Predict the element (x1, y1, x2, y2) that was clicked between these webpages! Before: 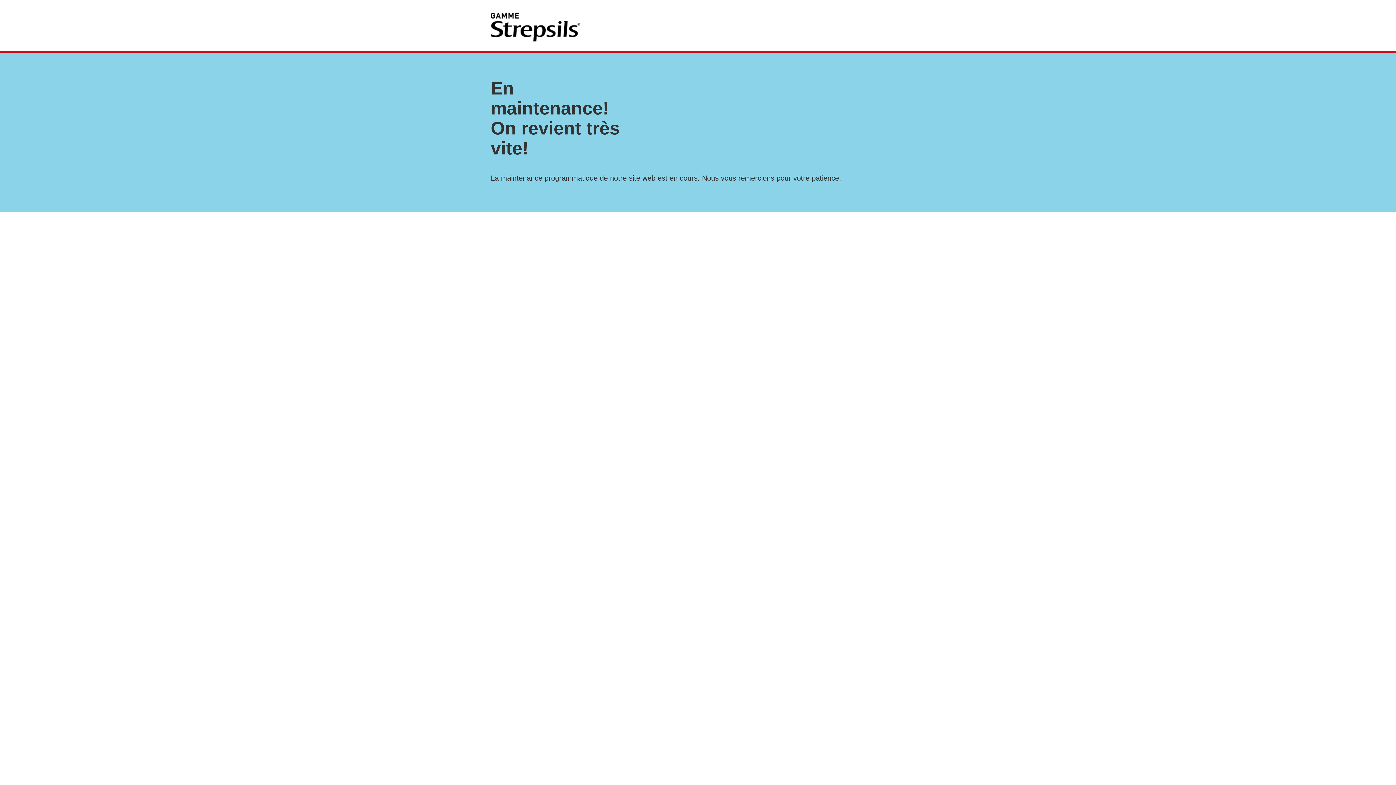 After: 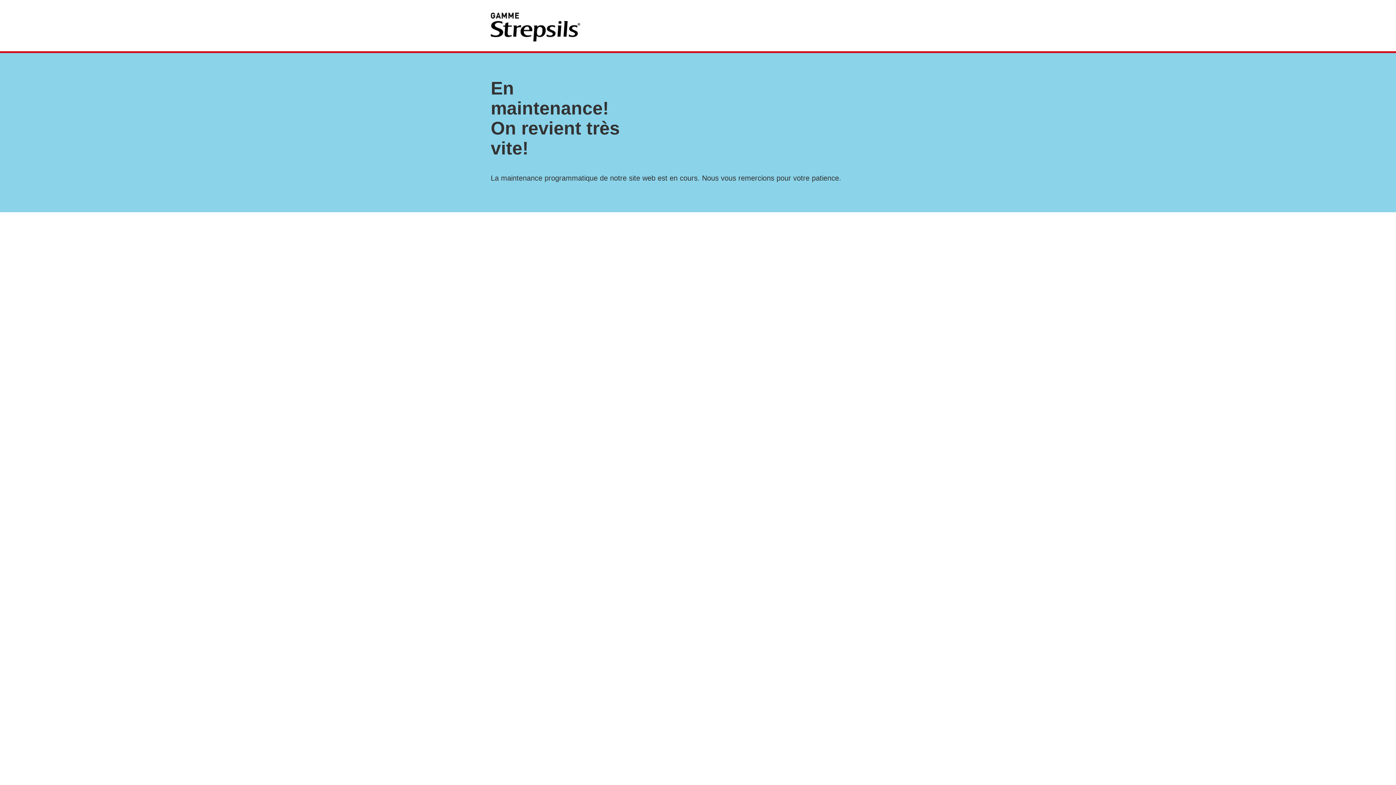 Action: bbox: (490, 21, 580, 32)